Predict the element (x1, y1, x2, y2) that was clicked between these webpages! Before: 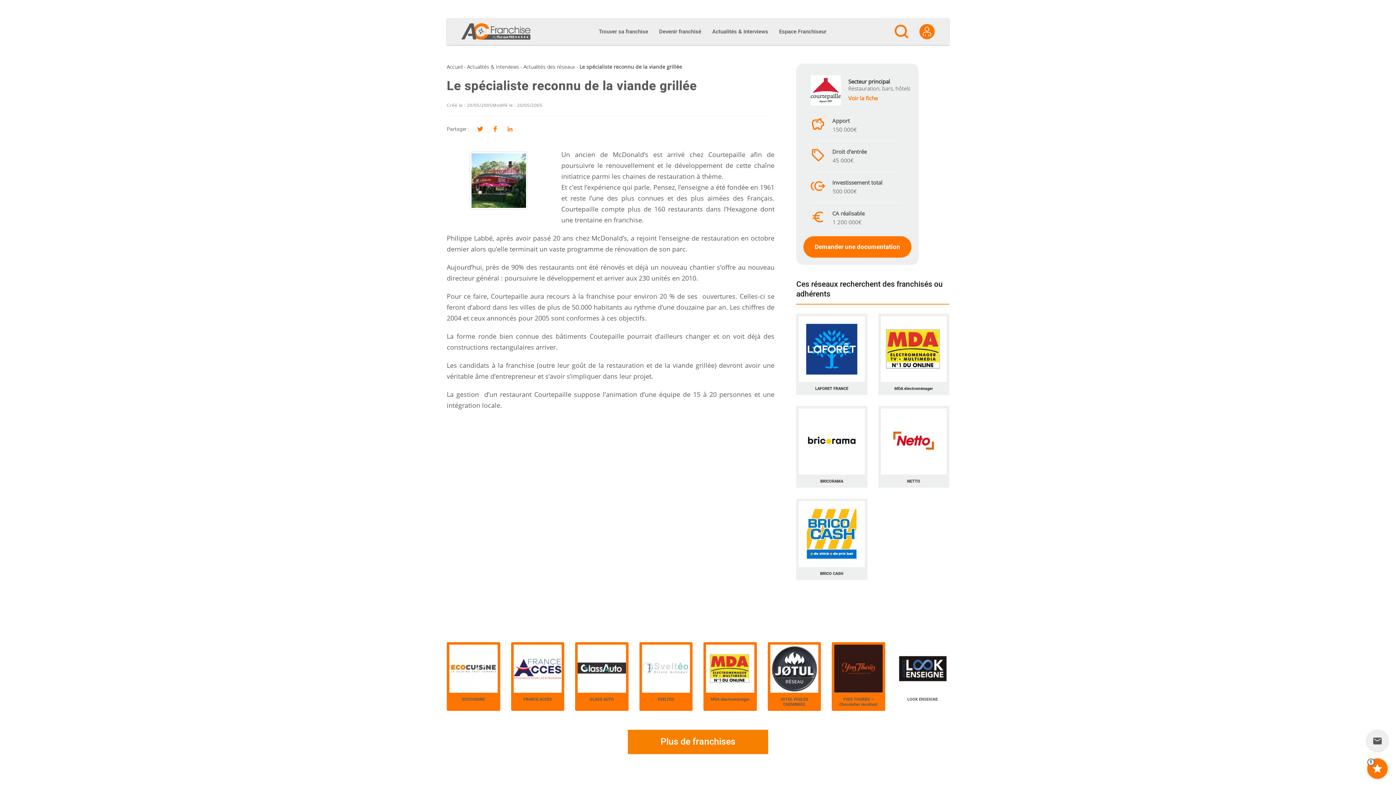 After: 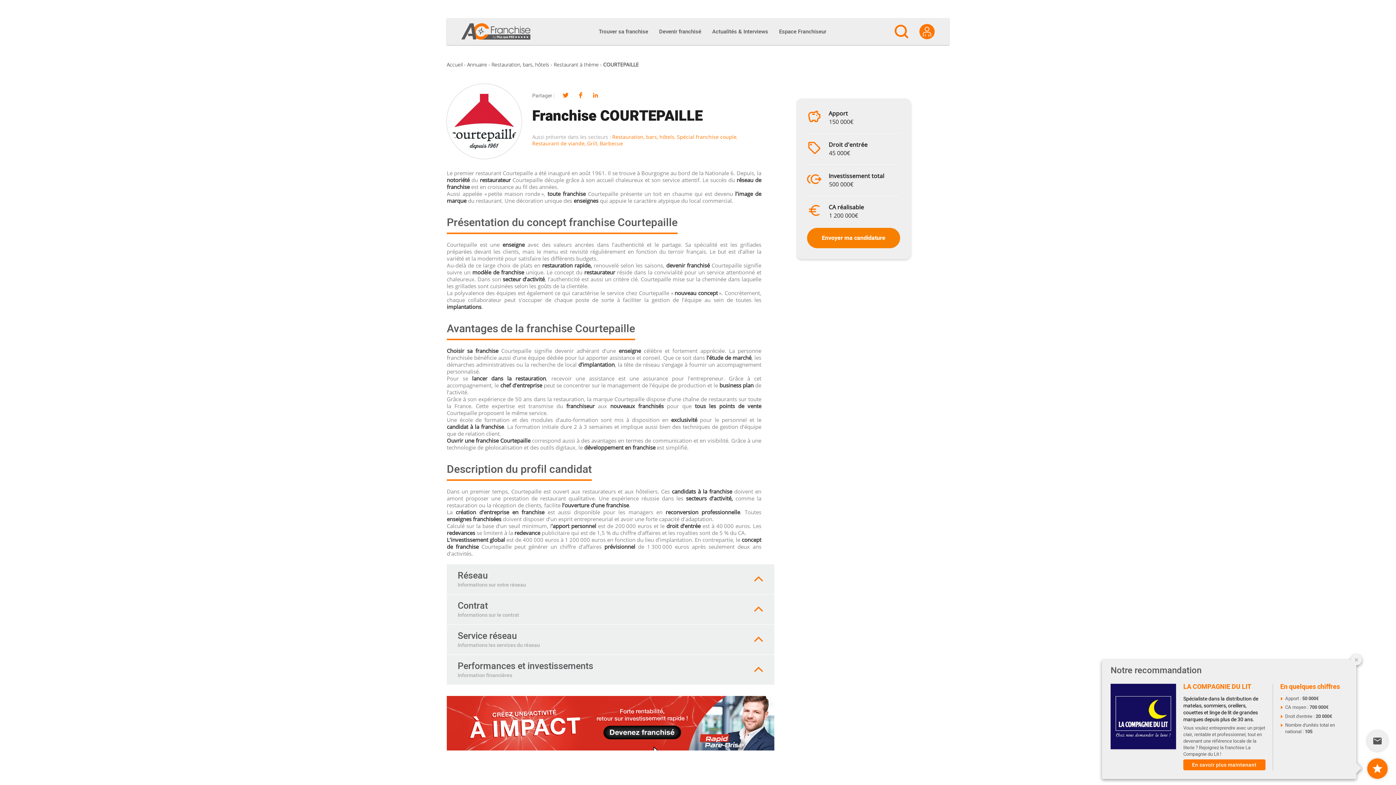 Action: bbox: (848, 92, 877, 109) label: Voir la fiche